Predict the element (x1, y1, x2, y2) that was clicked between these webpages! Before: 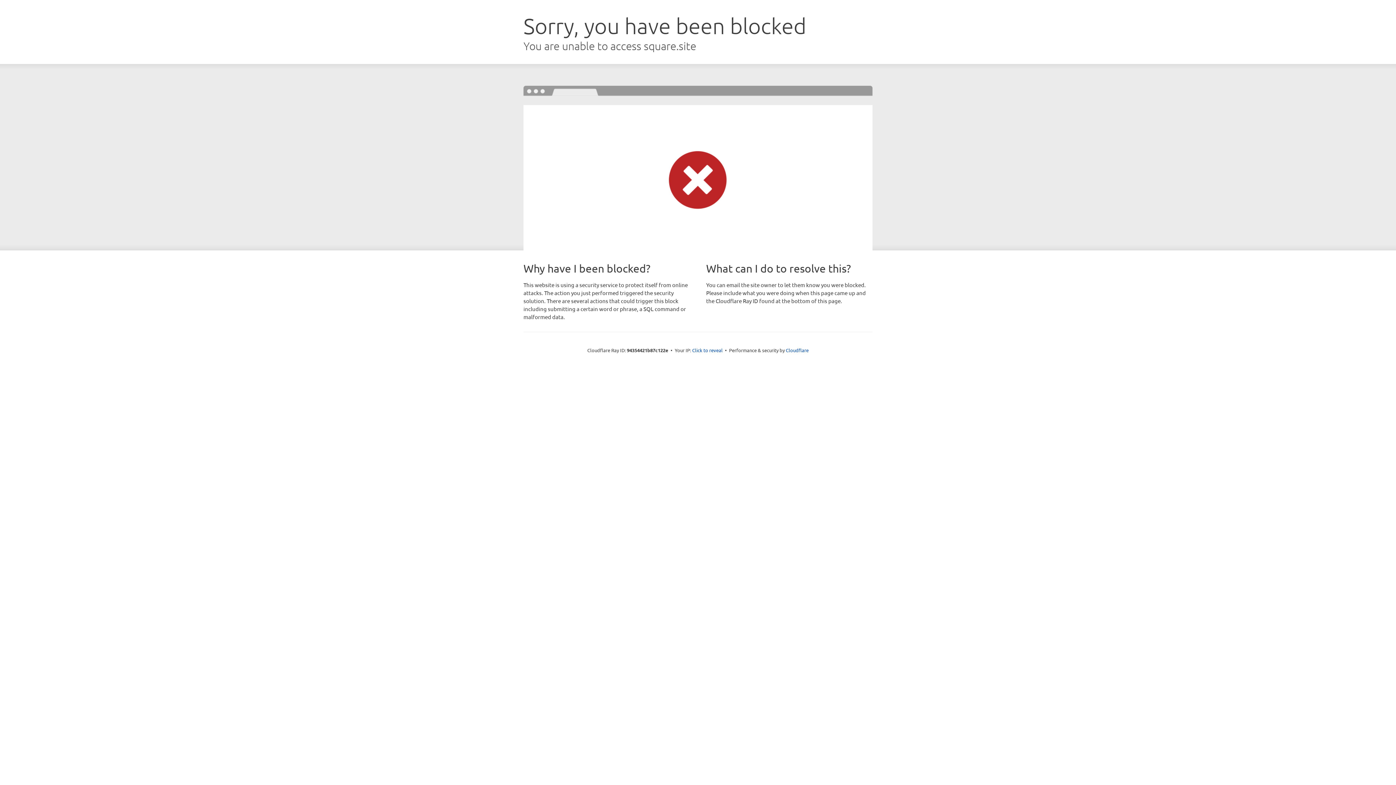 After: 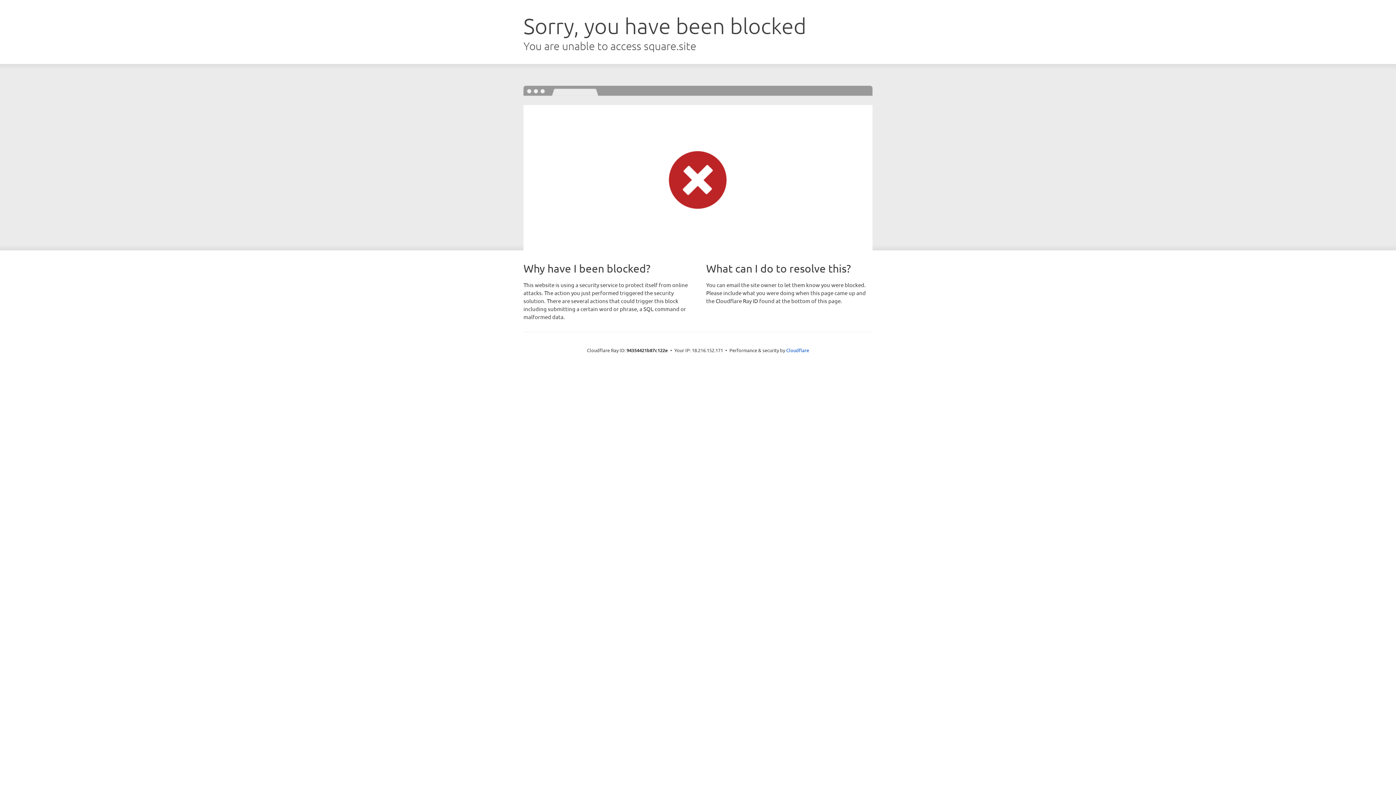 Action: label: Click to reveal bbox: (692, 346, 722, 353)